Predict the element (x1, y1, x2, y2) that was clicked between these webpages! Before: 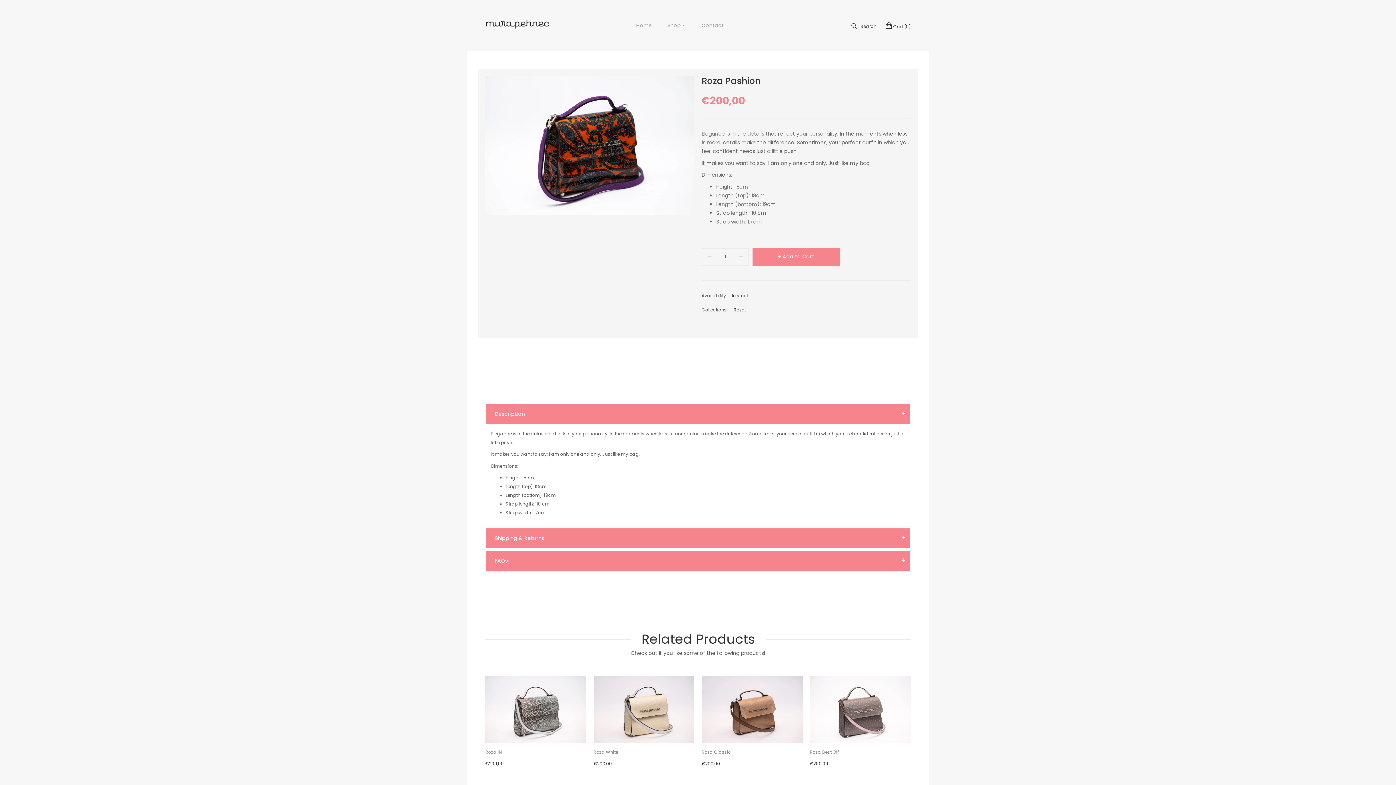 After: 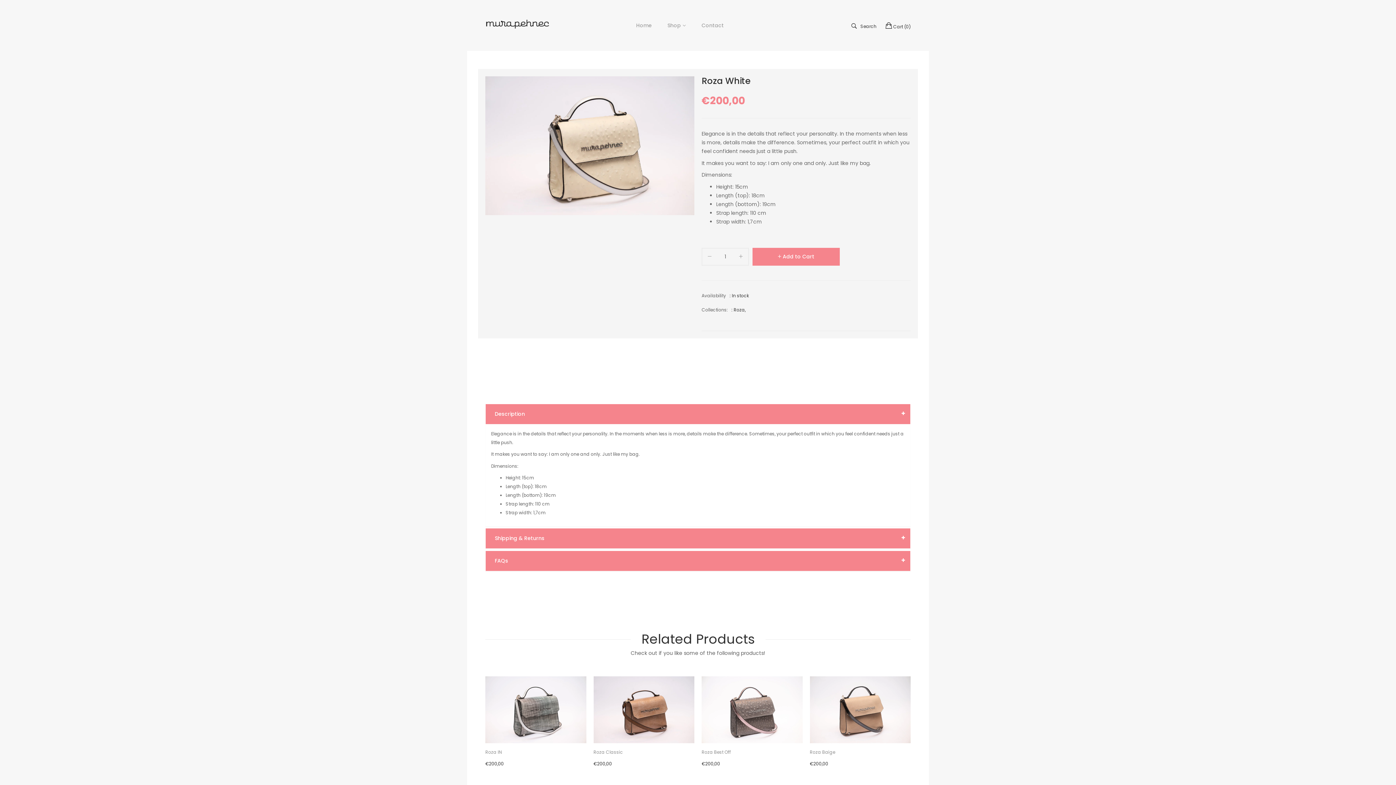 Action: bbox: (593, 676, 694, 743)